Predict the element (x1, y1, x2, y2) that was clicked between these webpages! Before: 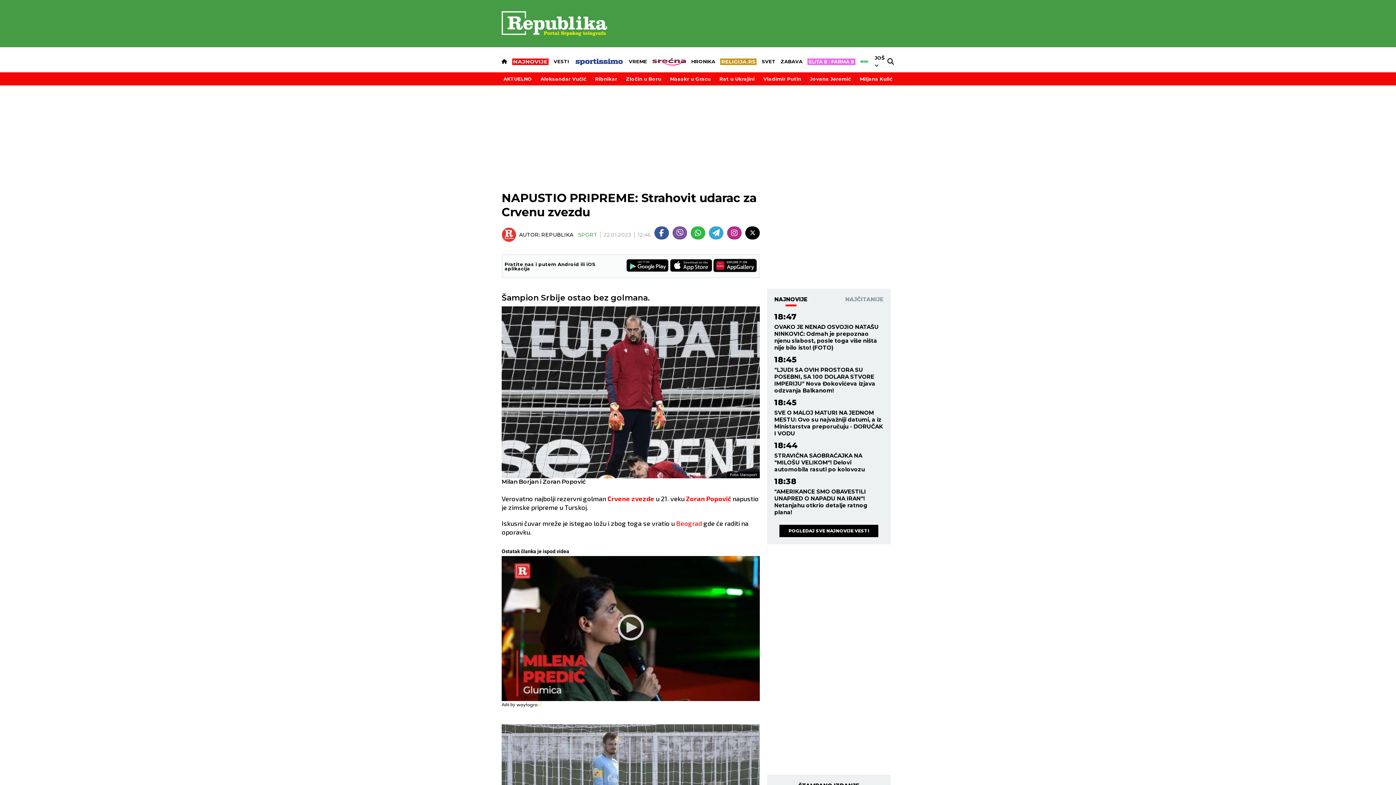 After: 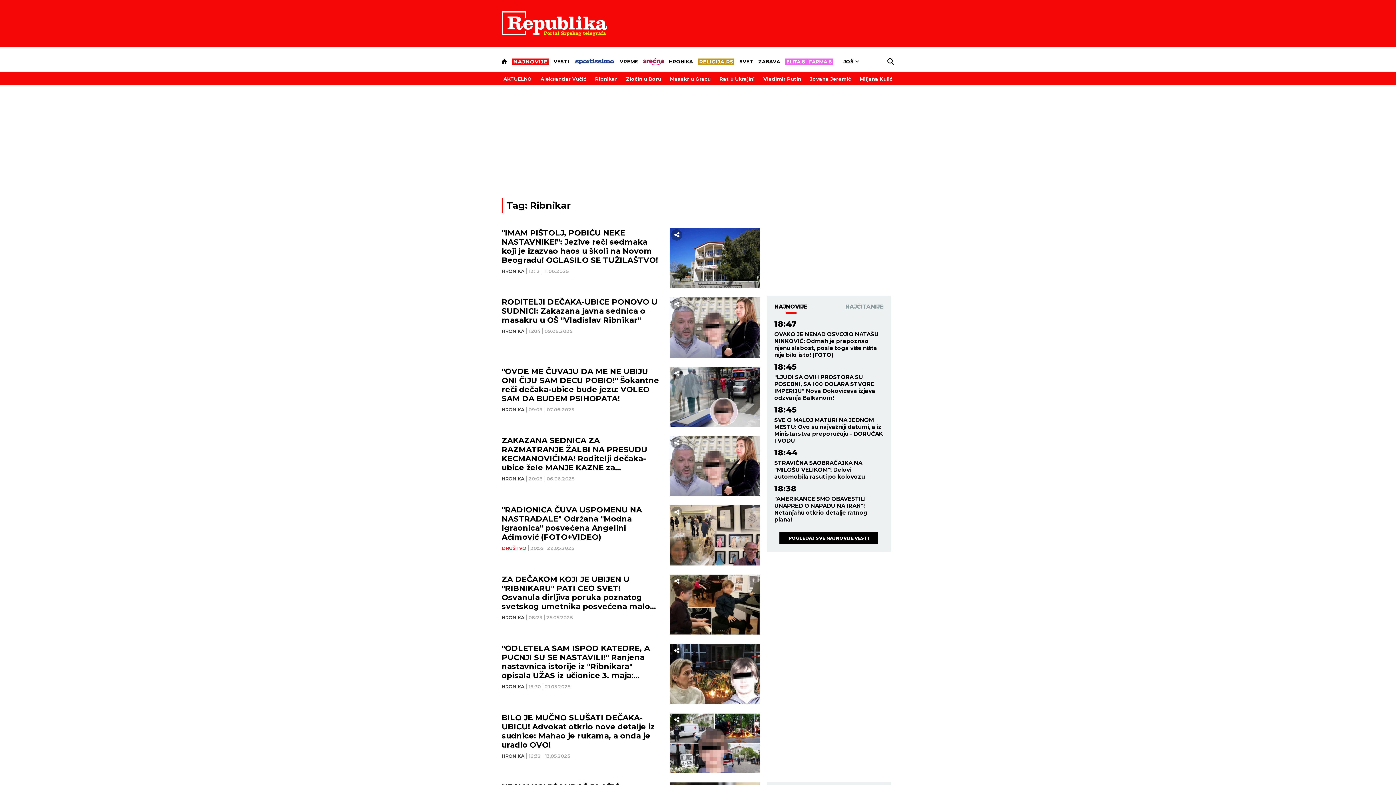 Action: label: Ribnikar bbox: (593, 74, 619, 83)